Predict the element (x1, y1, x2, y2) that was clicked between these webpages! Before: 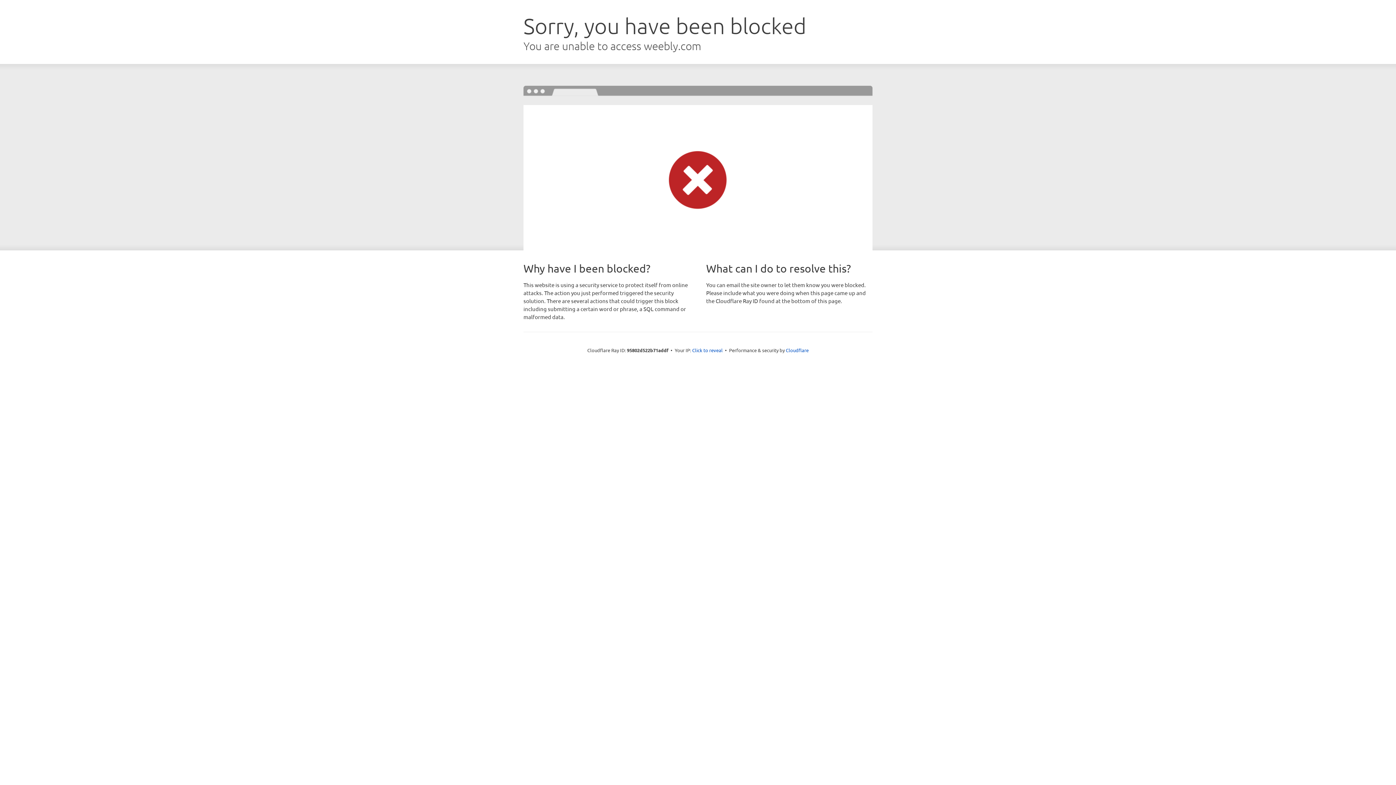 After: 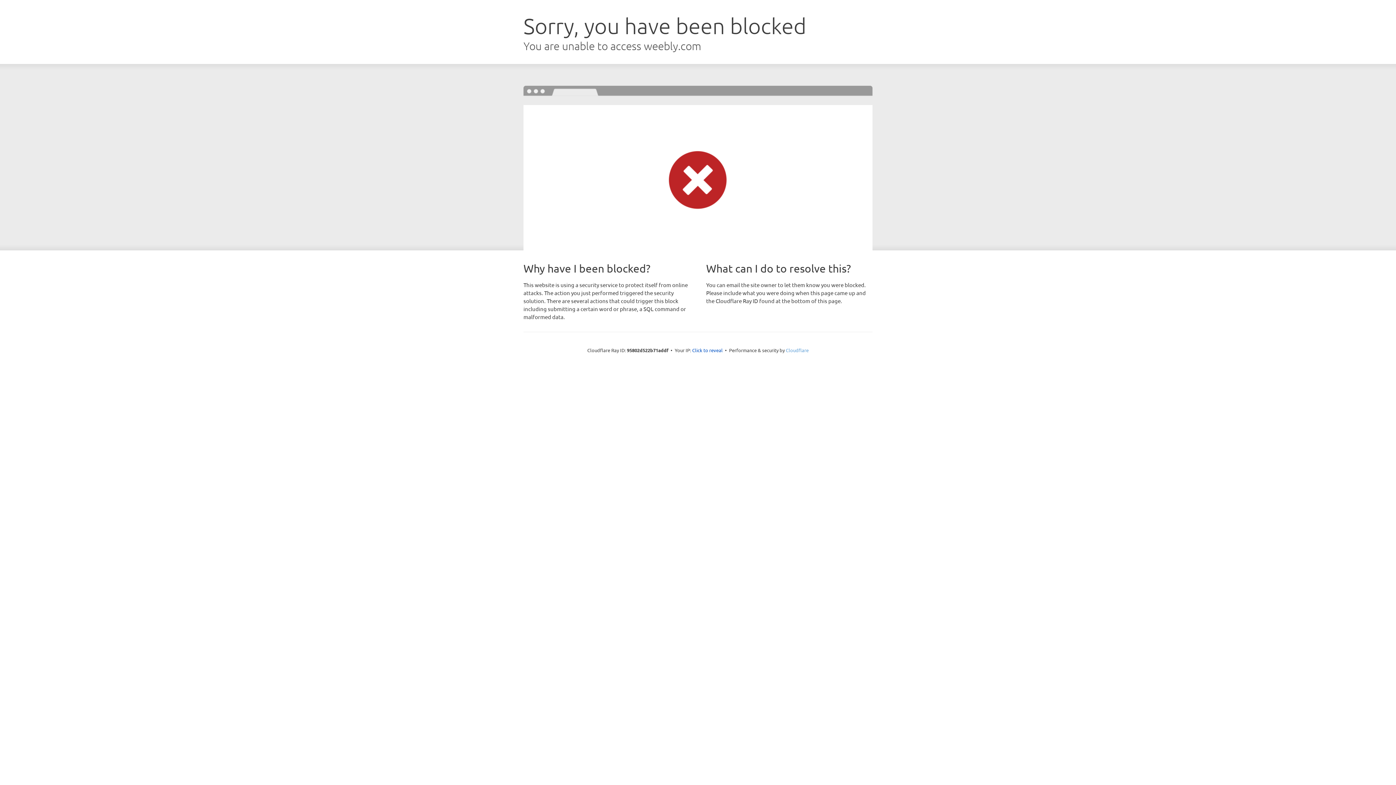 Action: label: Cloudflare bbox: (786, 347, 808, 353)